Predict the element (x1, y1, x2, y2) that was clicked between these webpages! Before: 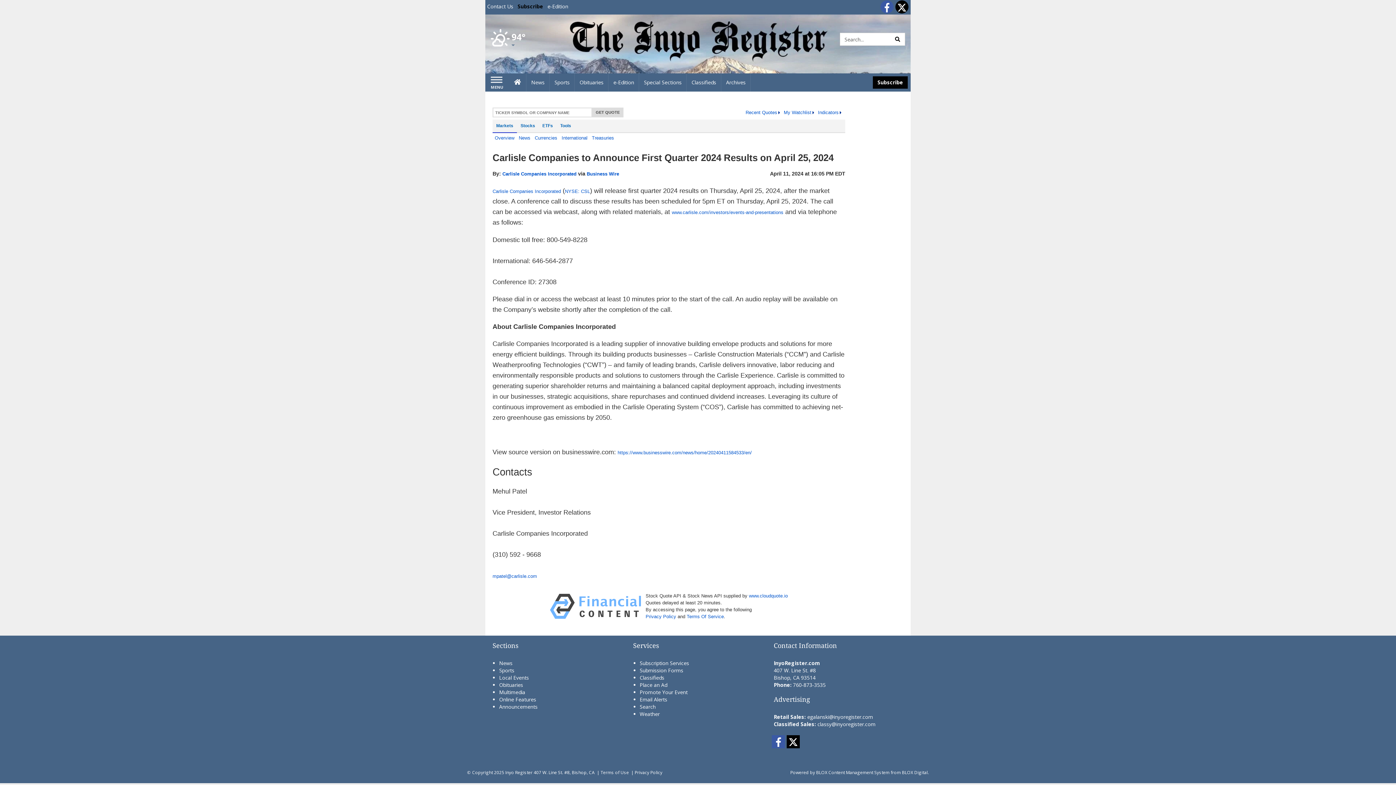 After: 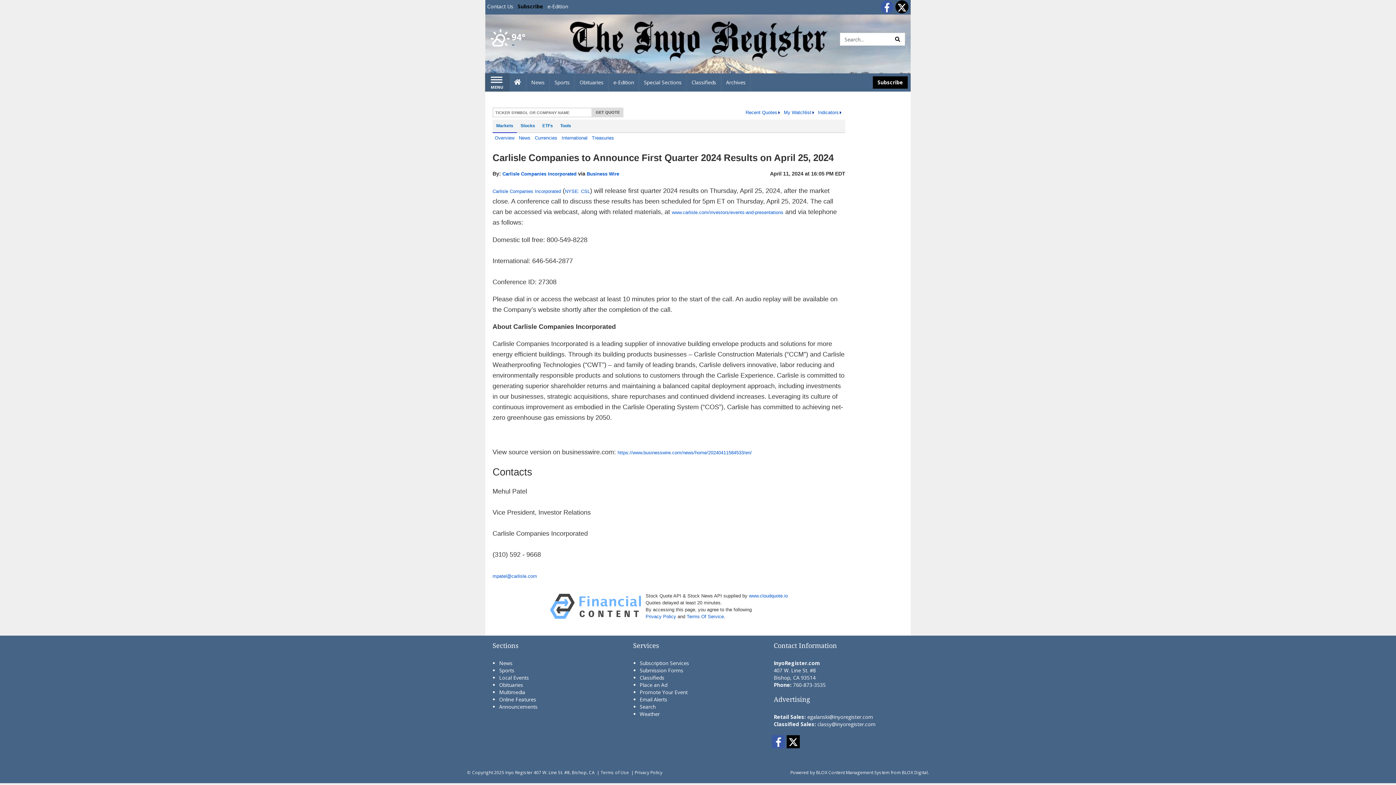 Action: bbox: (485, 73, 509, 91) label: Left Main Menu